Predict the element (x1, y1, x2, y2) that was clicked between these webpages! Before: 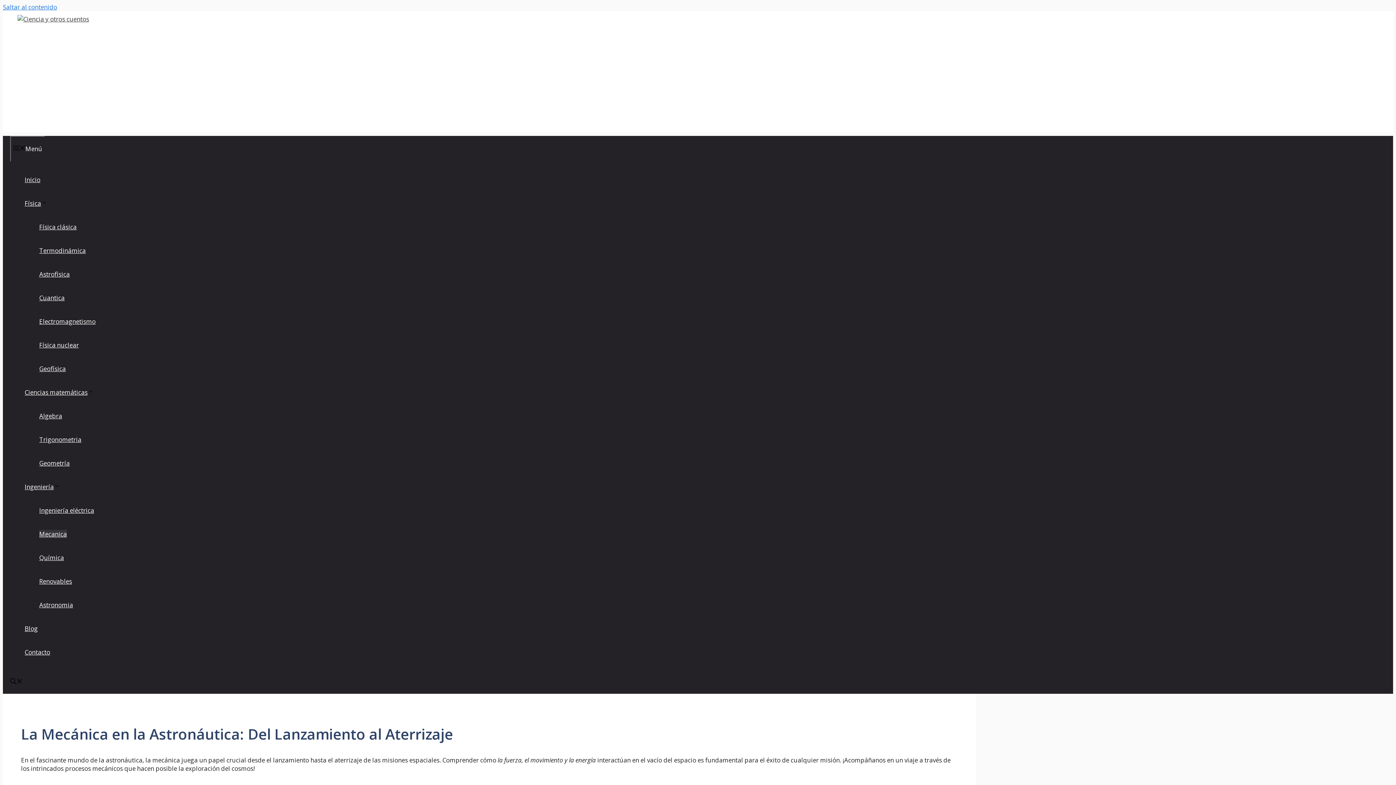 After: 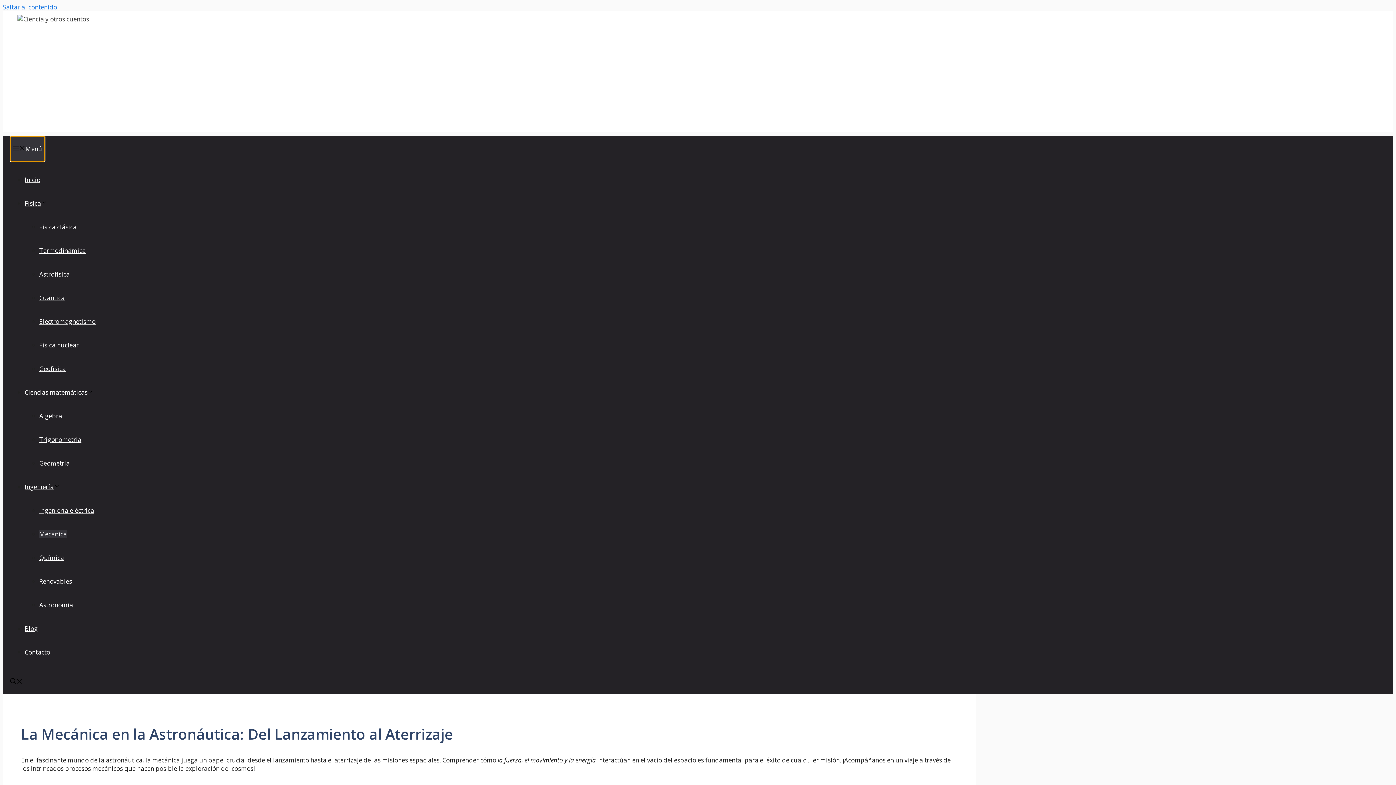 Action: bbox: (10, 136, 45, 161) label: Menú